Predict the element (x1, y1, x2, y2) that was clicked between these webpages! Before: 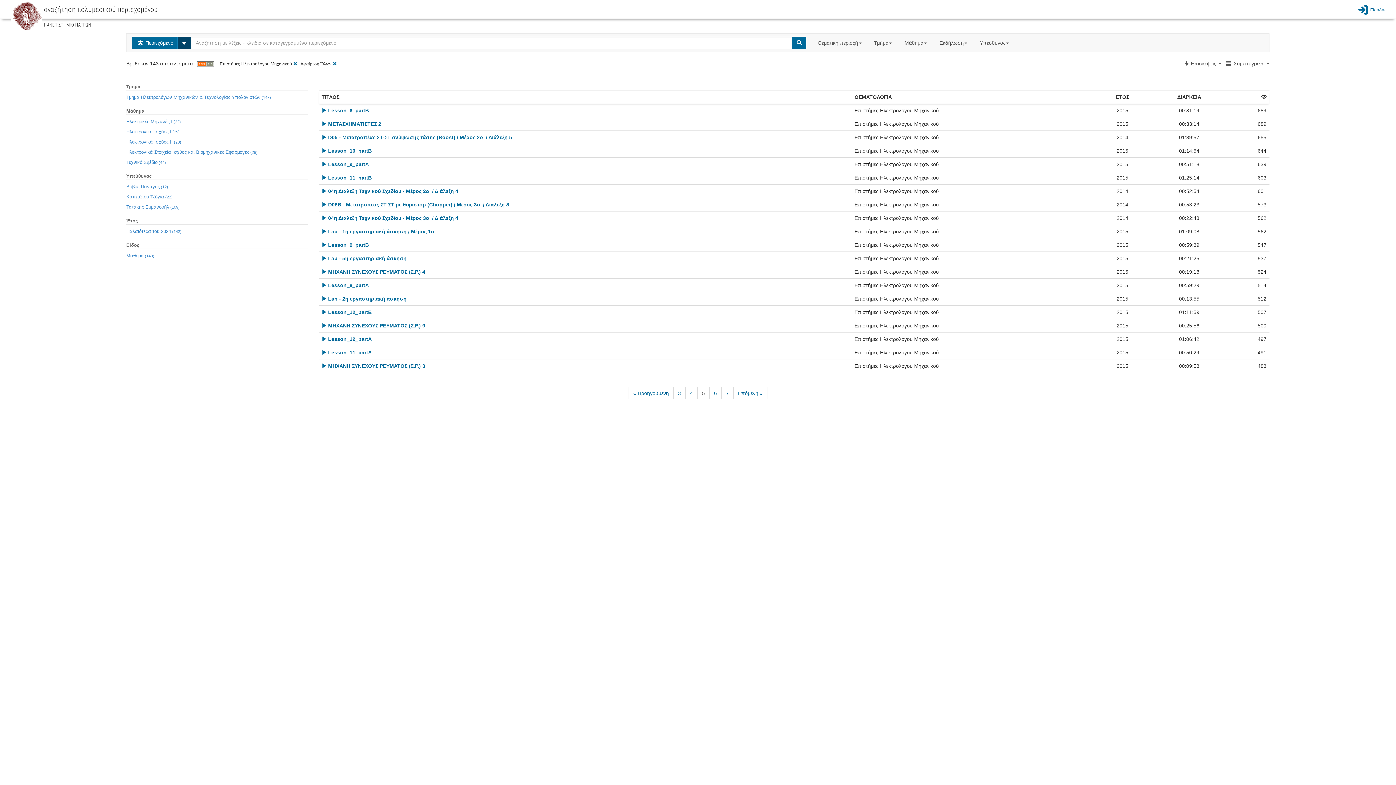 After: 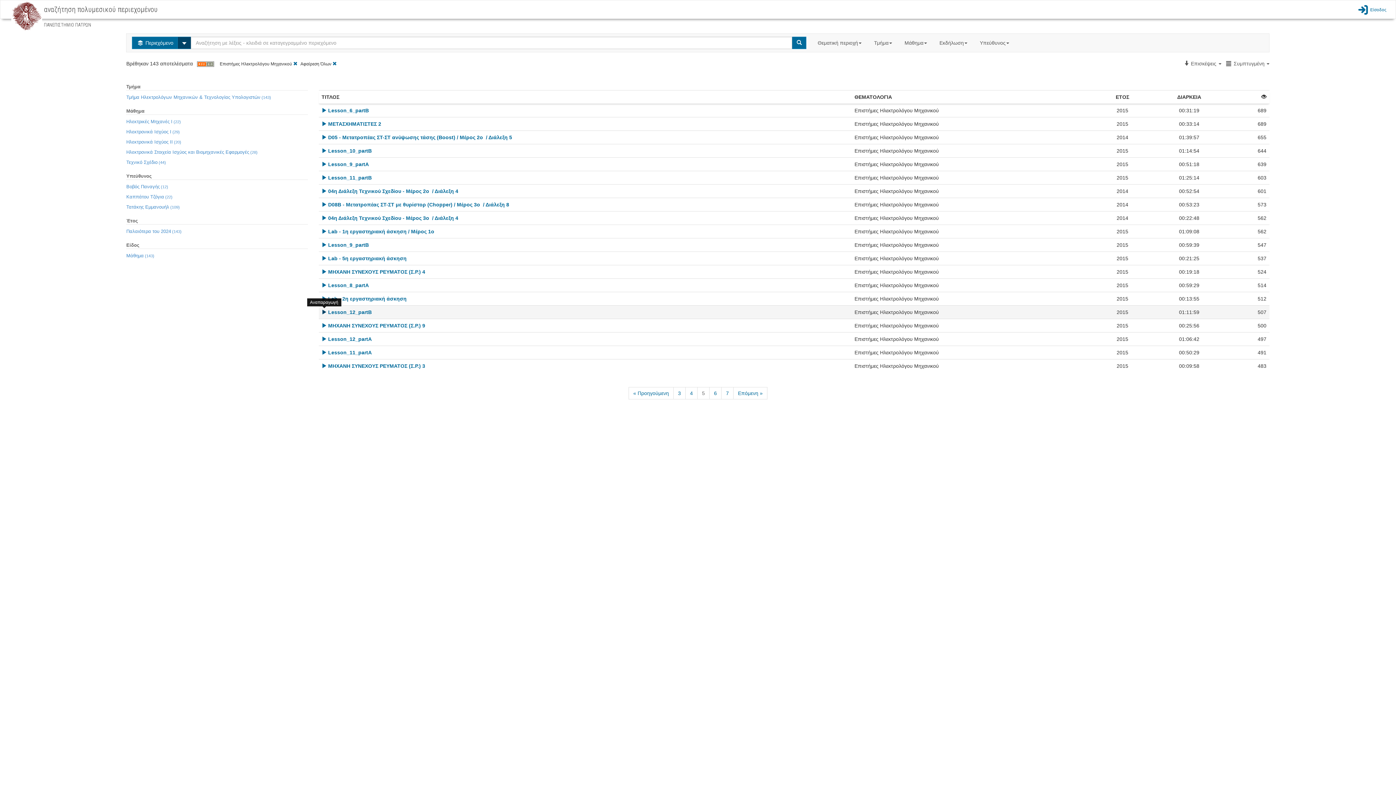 Action: bbox: (321, 309, 326, 315) label: [Play]